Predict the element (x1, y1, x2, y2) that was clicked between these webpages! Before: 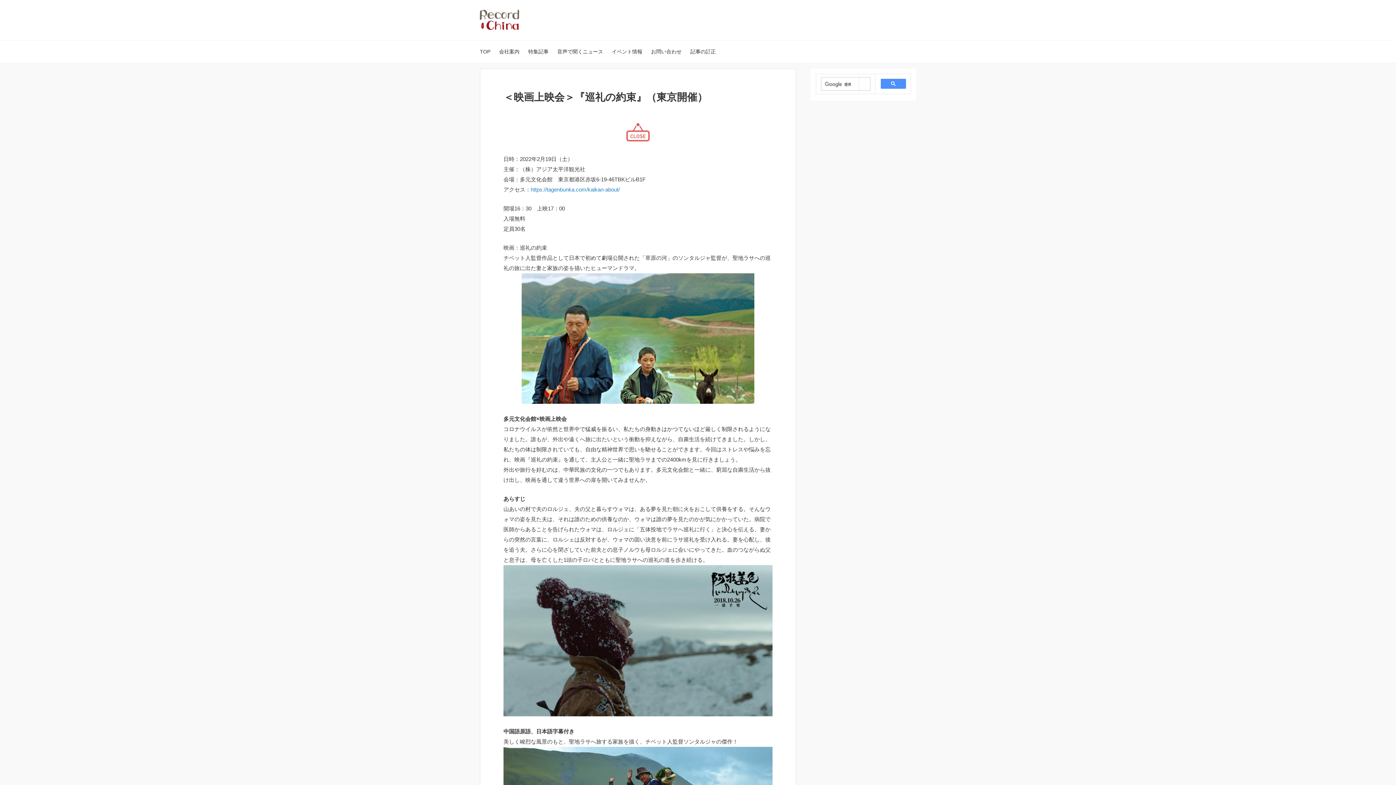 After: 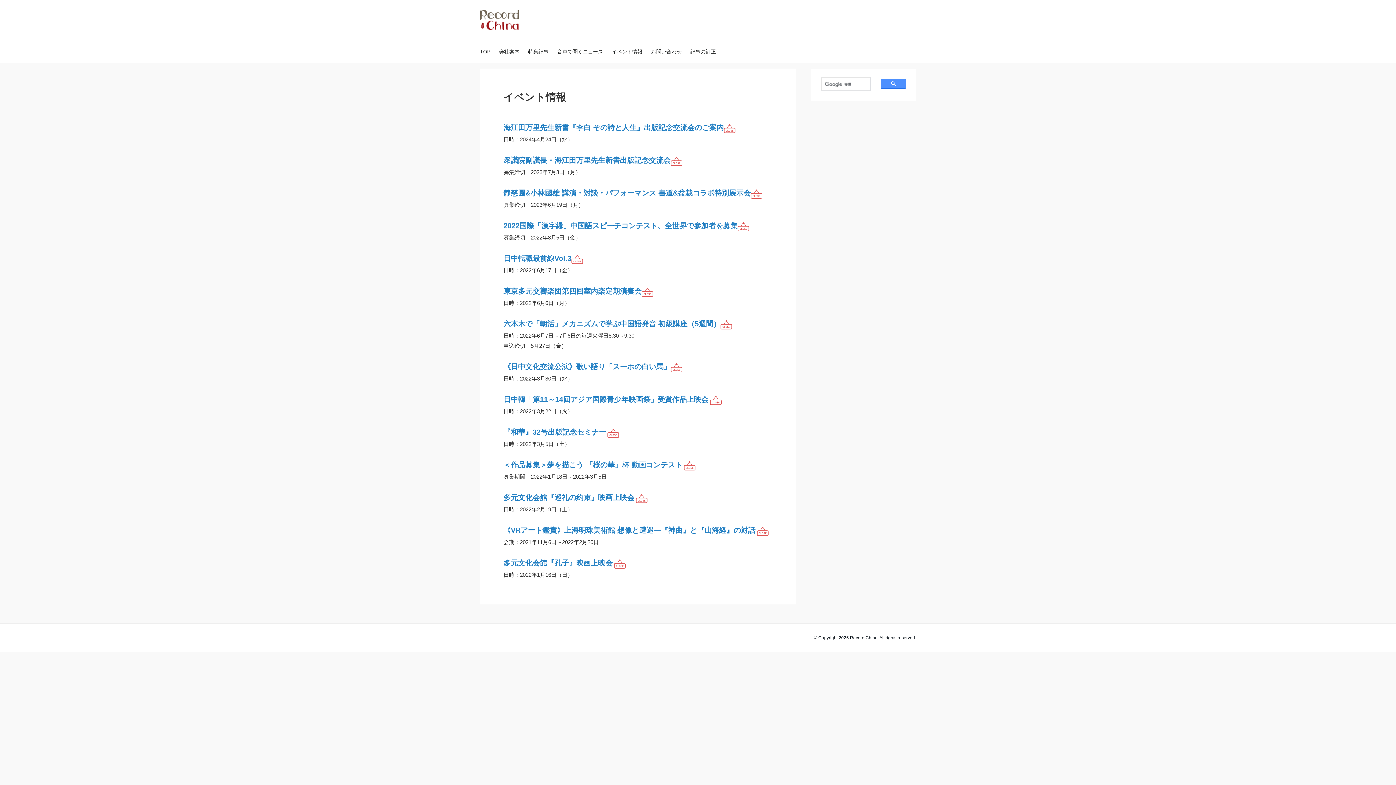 Action: label: イベント情報 bbox: (612, 40, 642, 62)